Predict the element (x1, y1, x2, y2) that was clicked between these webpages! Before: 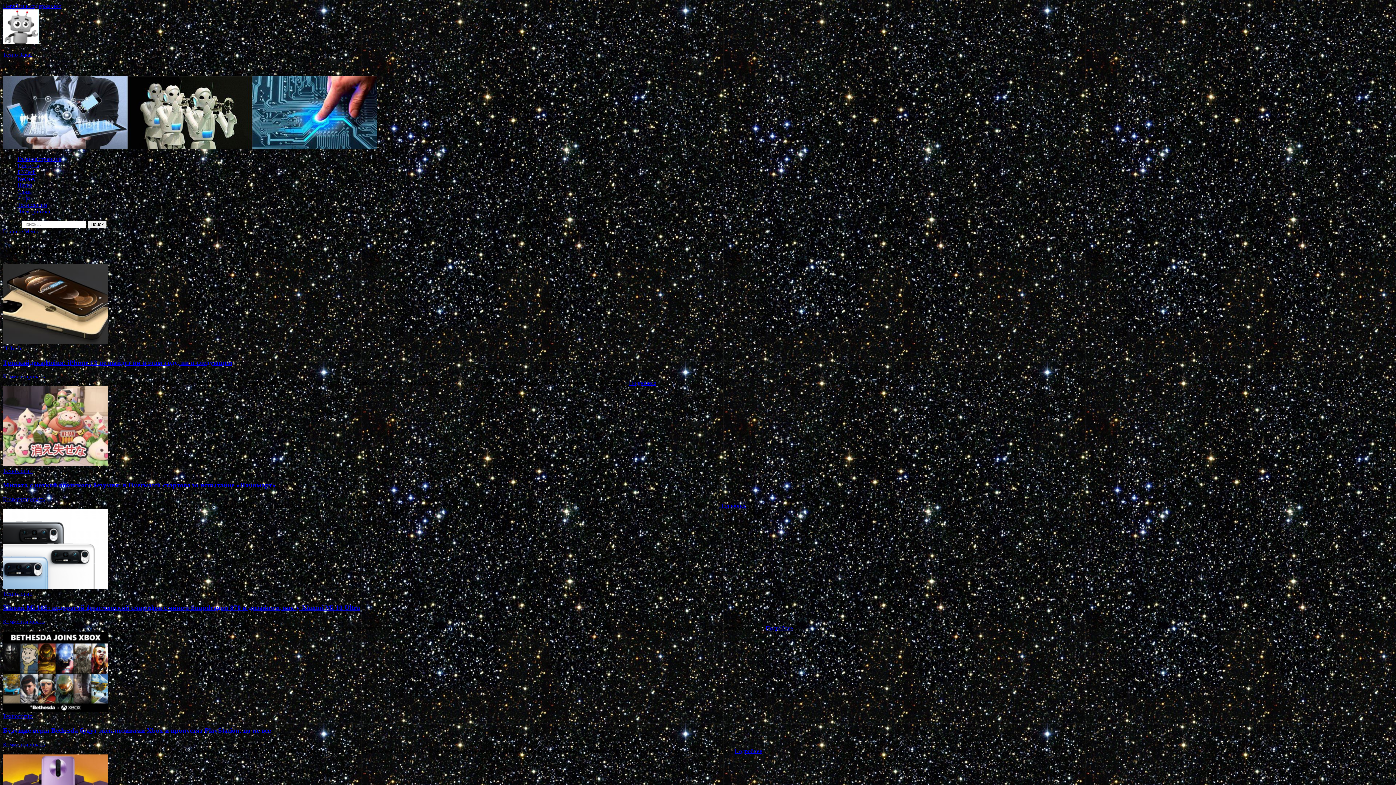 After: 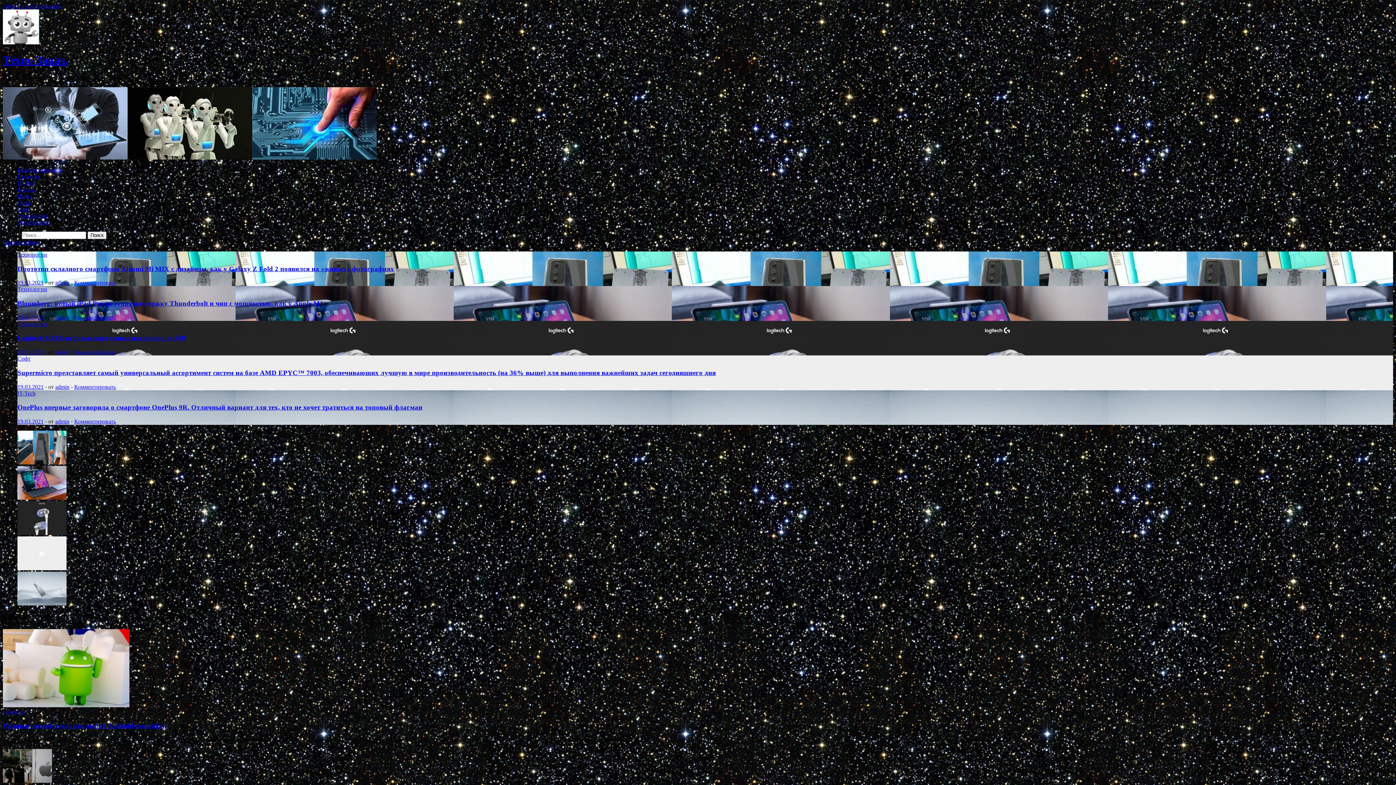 Action: bbox: (2, 39, 39, 45)